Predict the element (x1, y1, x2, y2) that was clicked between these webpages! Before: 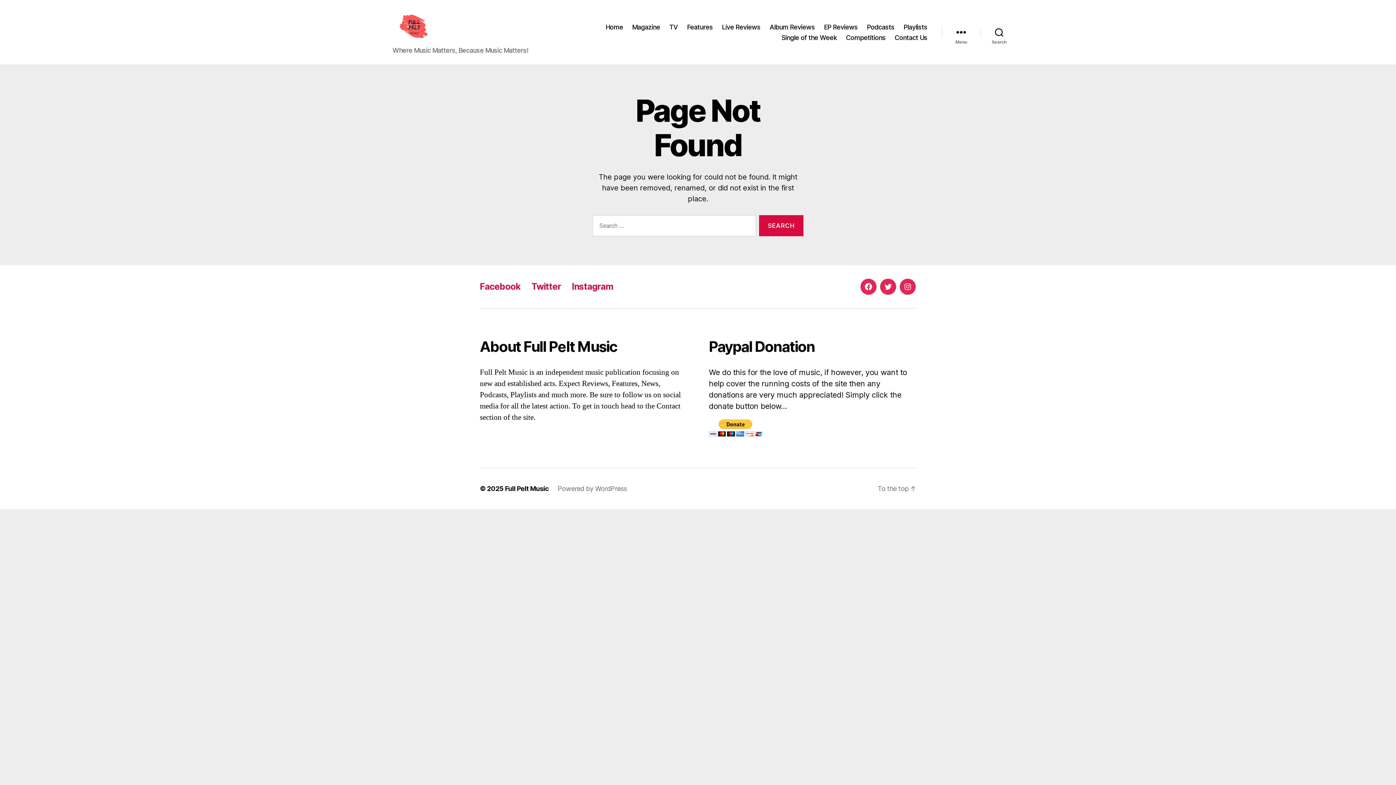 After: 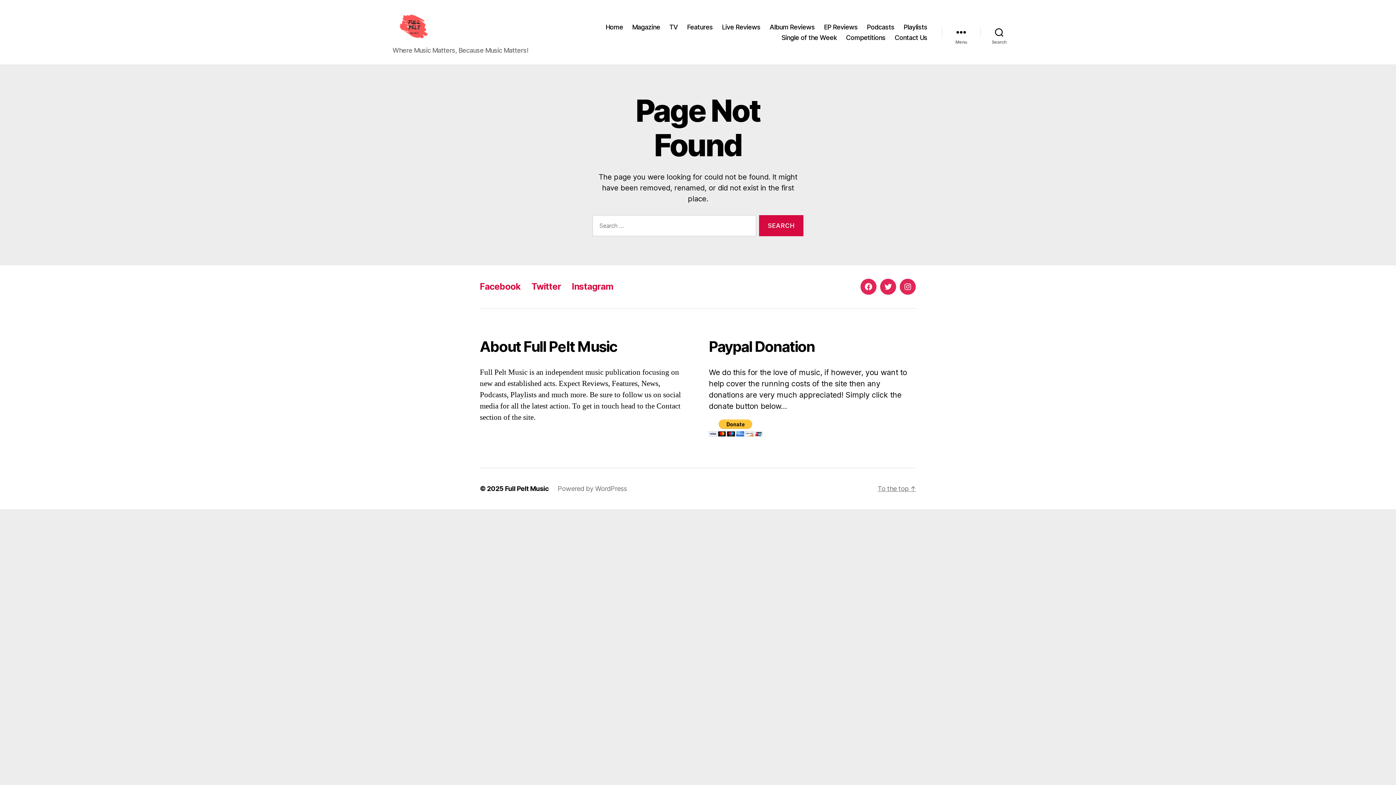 Action: label: To the top ↑ bbox: (877, 485, 916, 492)